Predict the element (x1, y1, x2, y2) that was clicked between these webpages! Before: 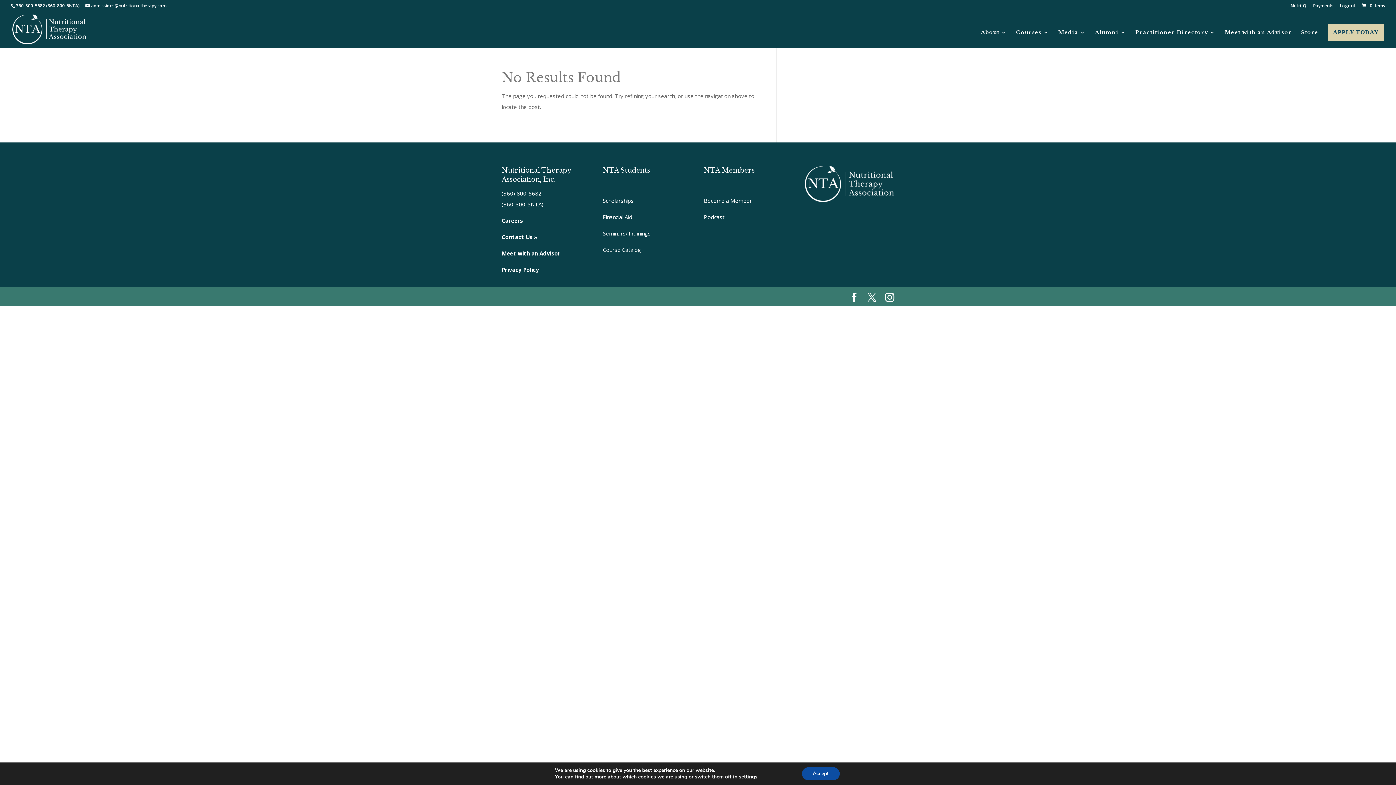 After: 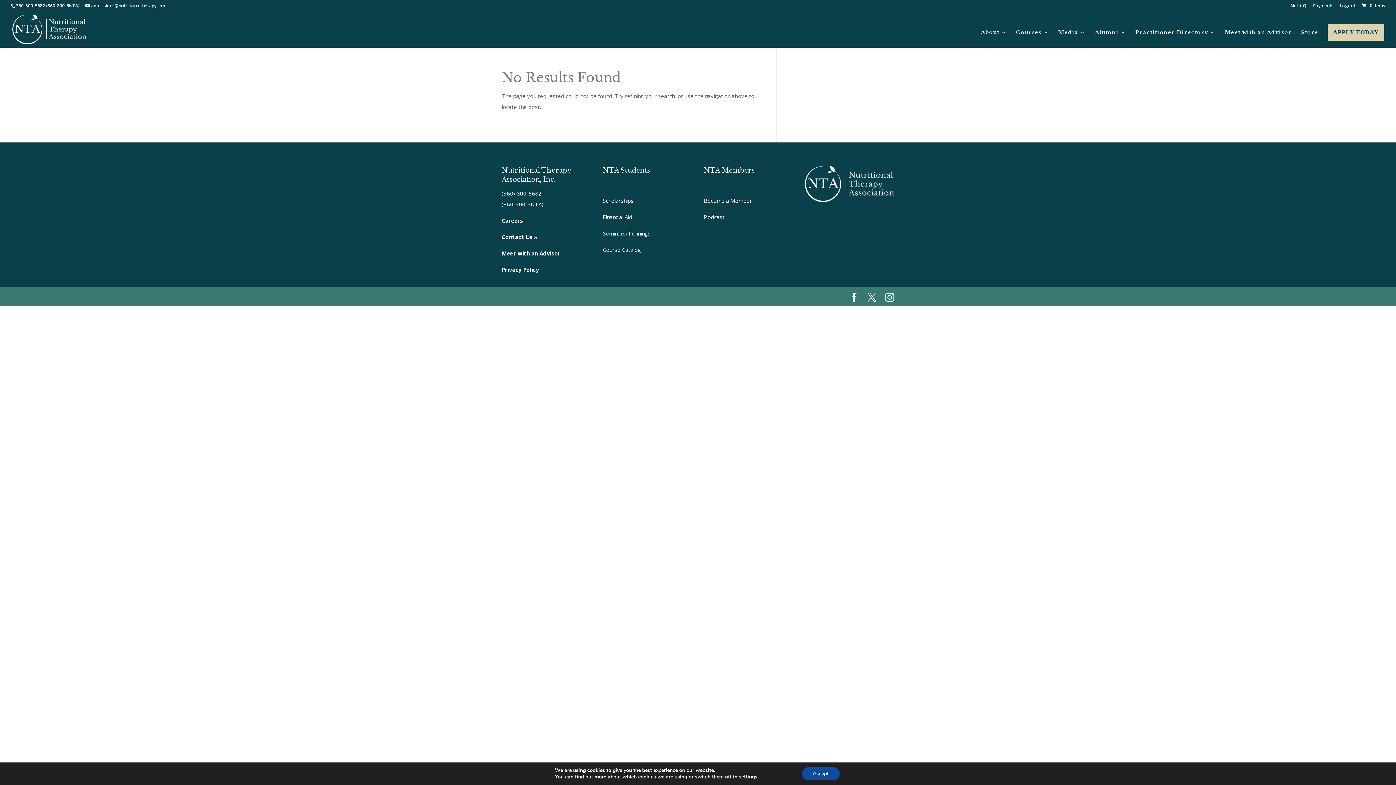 Action: bbox: (704, 197, 752, 204) label: Become a Member